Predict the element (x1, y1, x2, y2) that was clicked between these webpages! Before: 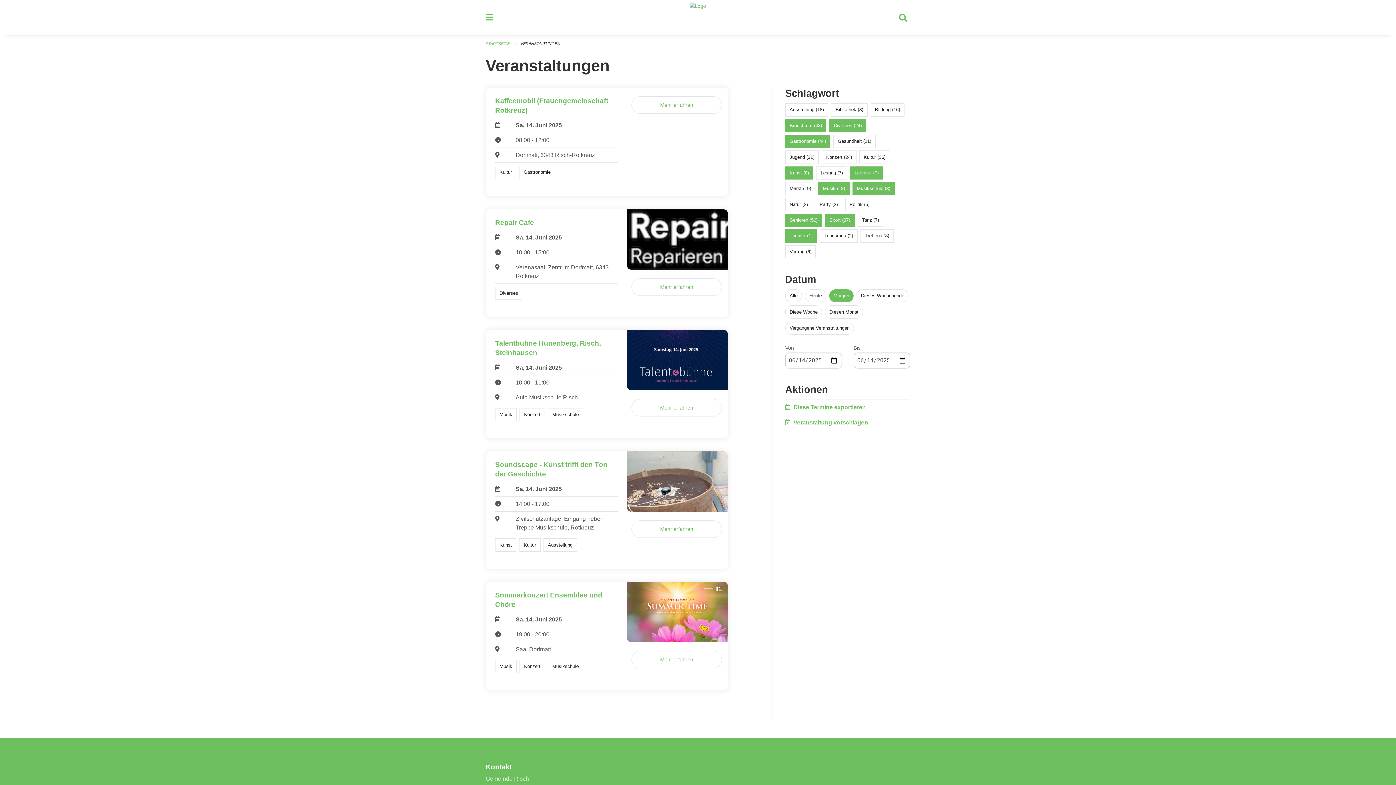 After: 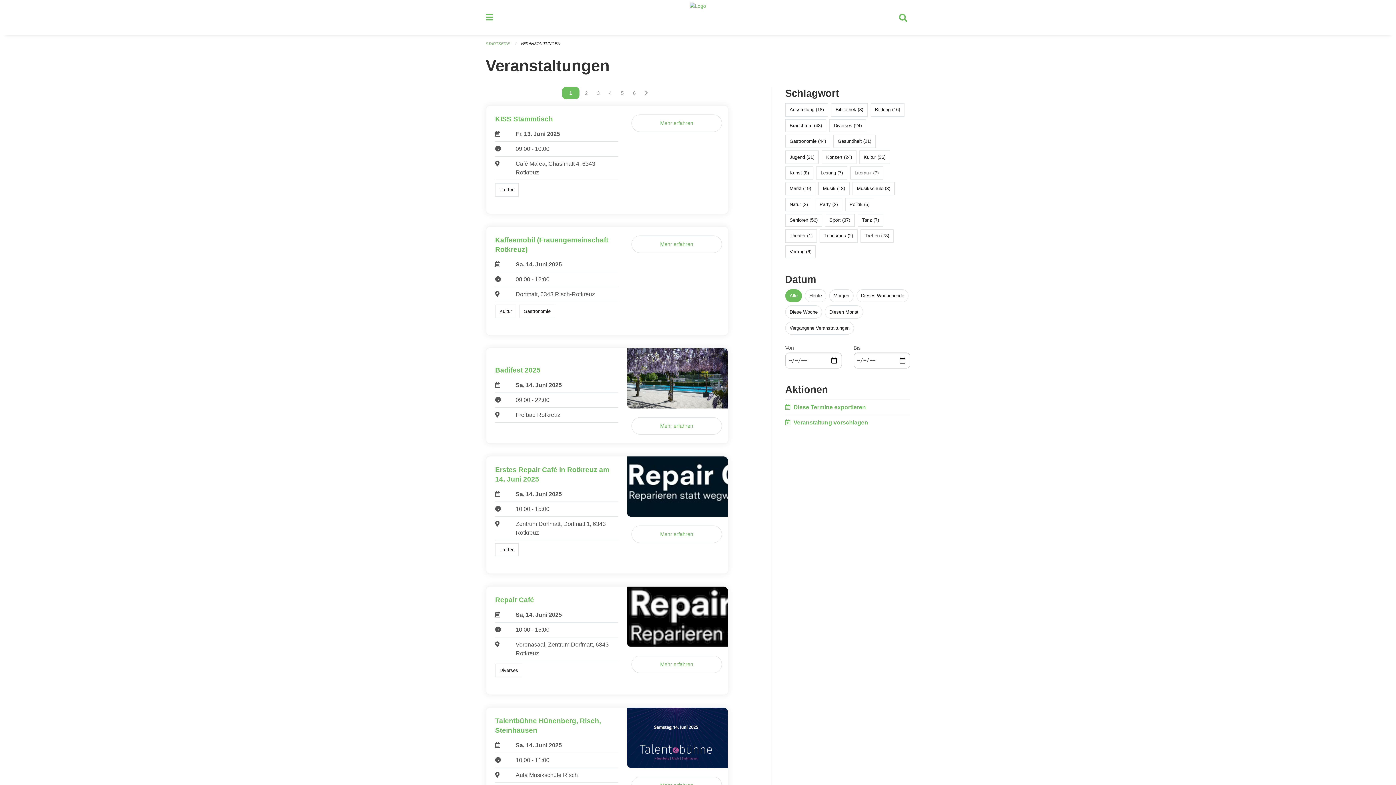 Action: label: STARTSEITE bbox: (485, 41, 509, 45)